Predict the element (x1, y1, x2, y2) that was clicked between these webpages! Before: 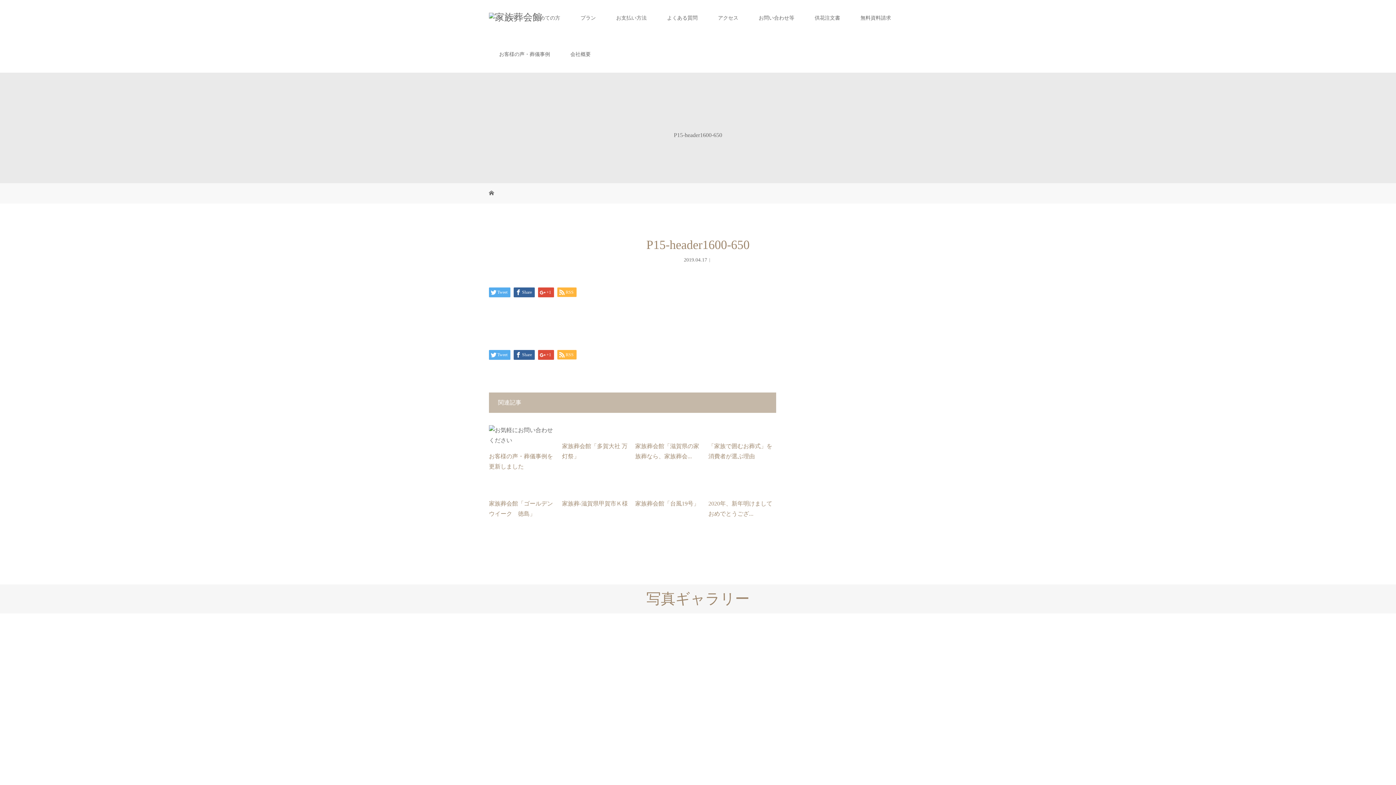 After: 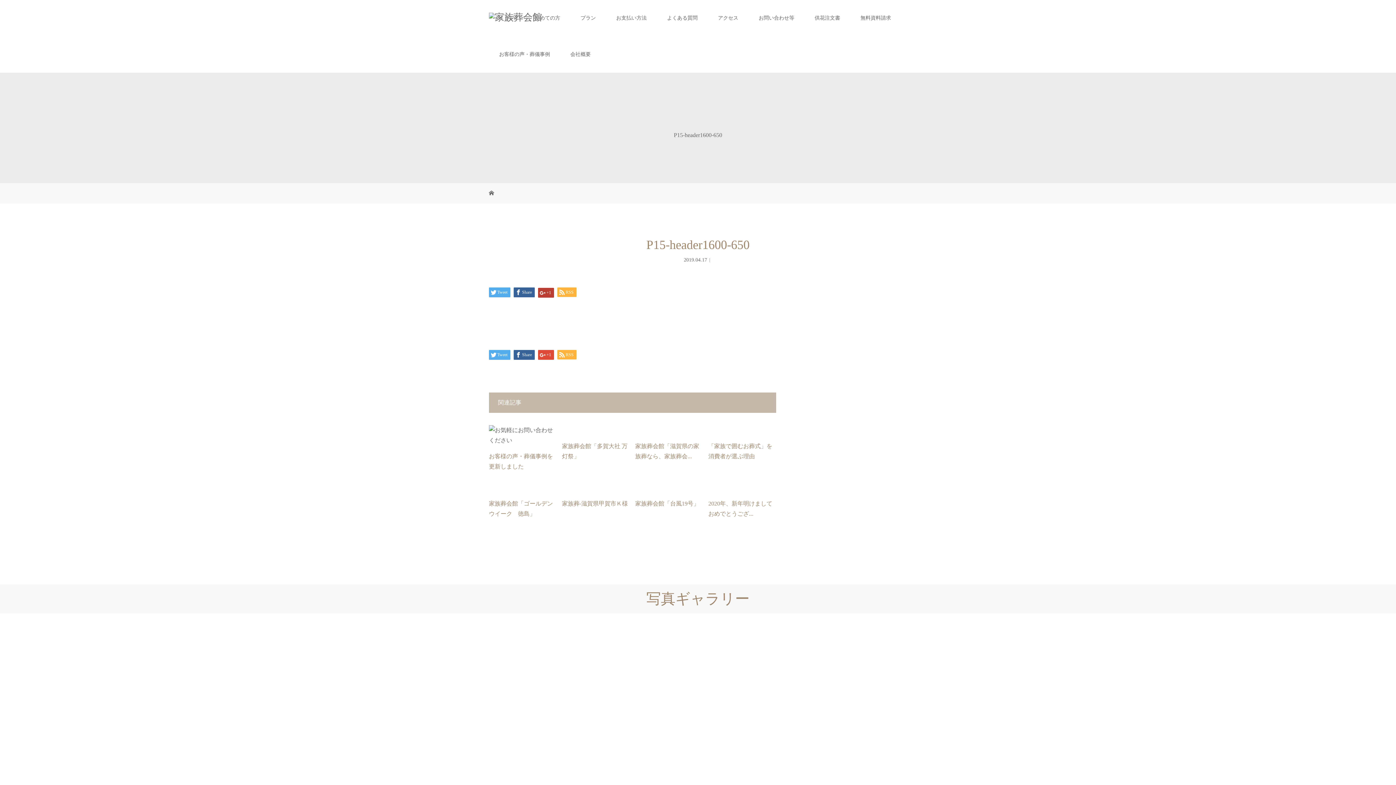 Action: bbox: (538, 287, 554, 297) label: +1